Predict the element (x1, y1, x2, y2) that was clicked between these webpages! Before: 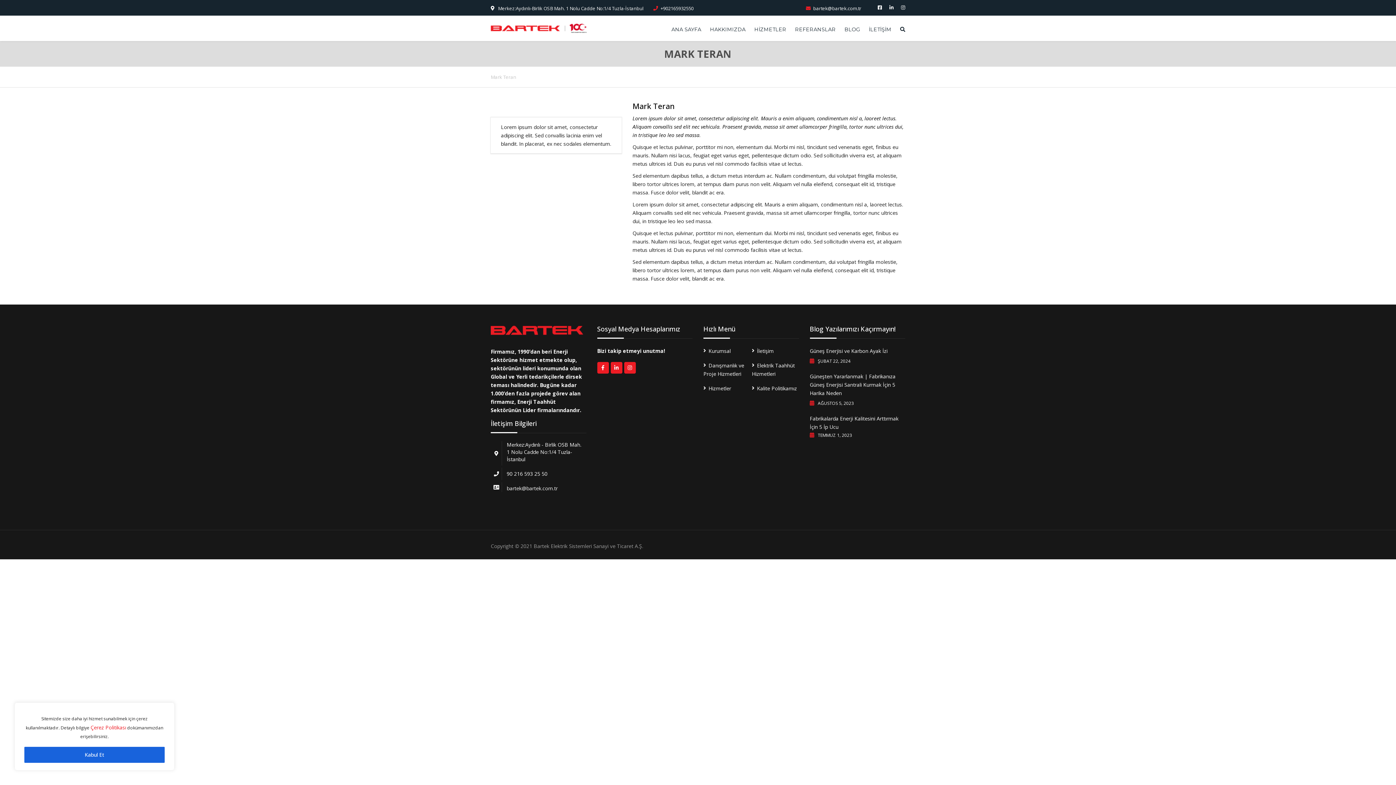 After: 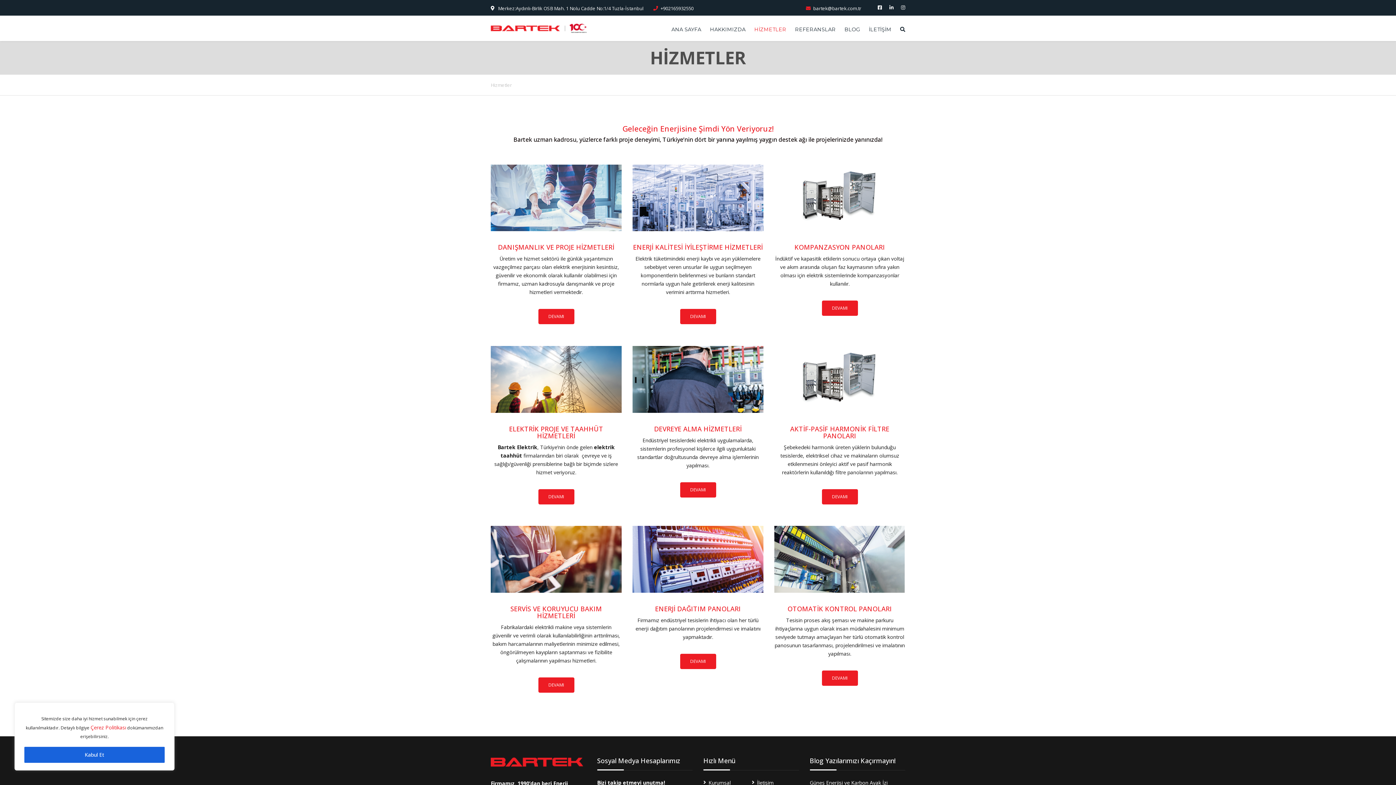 Action: label: Hizmetler bbox: (703, 385, 731, 392)